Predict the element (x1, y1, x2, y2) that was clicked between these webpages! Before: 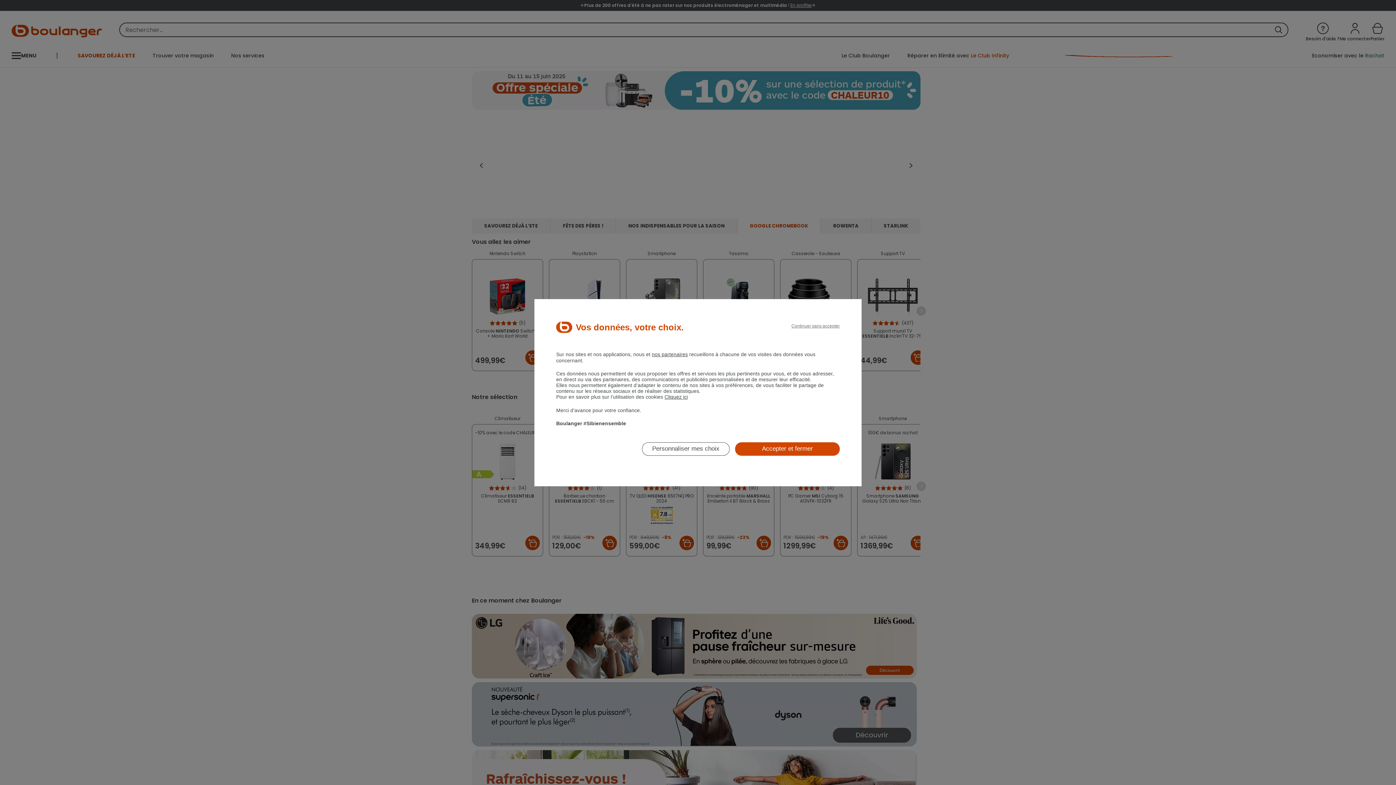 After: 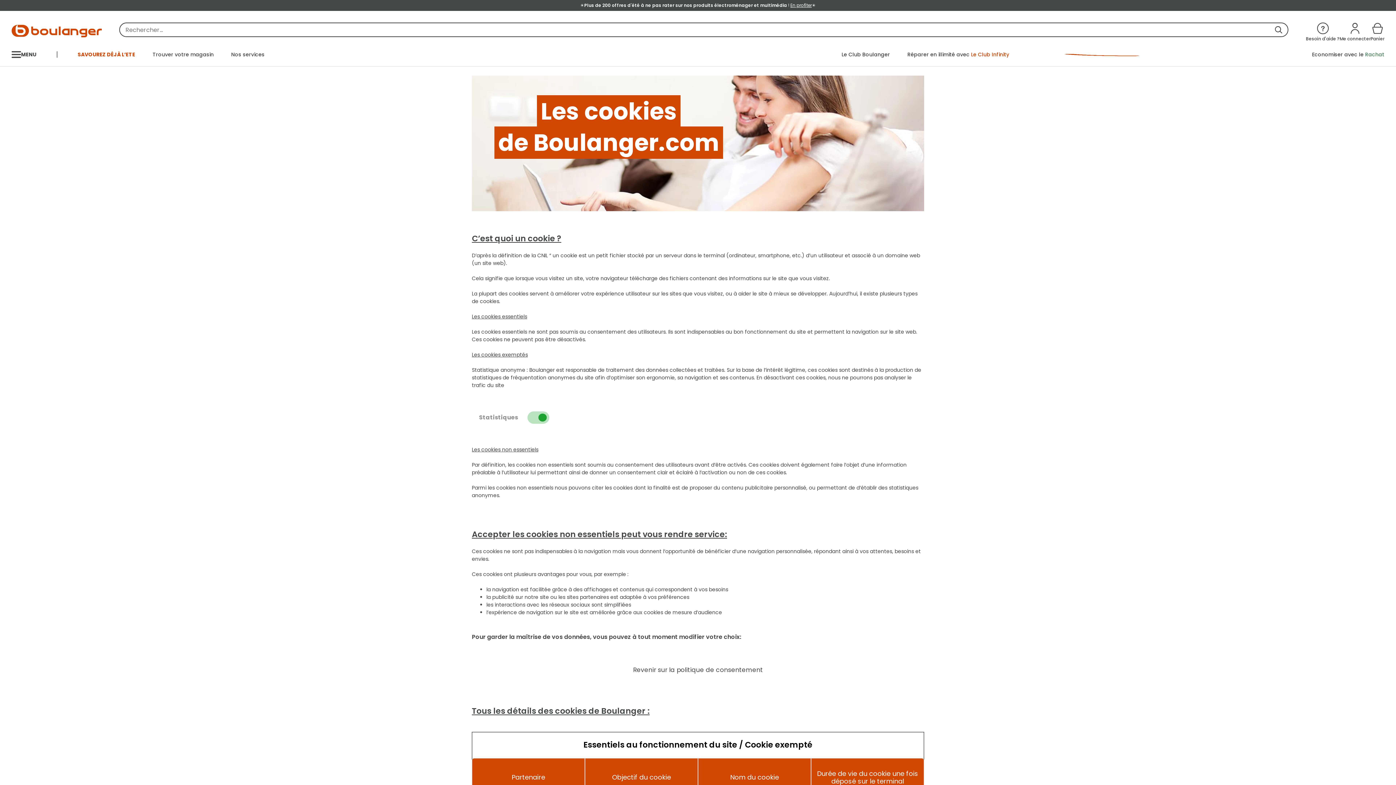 Action: label: Cliquez ici bbox: (664, 394, 688, 399)